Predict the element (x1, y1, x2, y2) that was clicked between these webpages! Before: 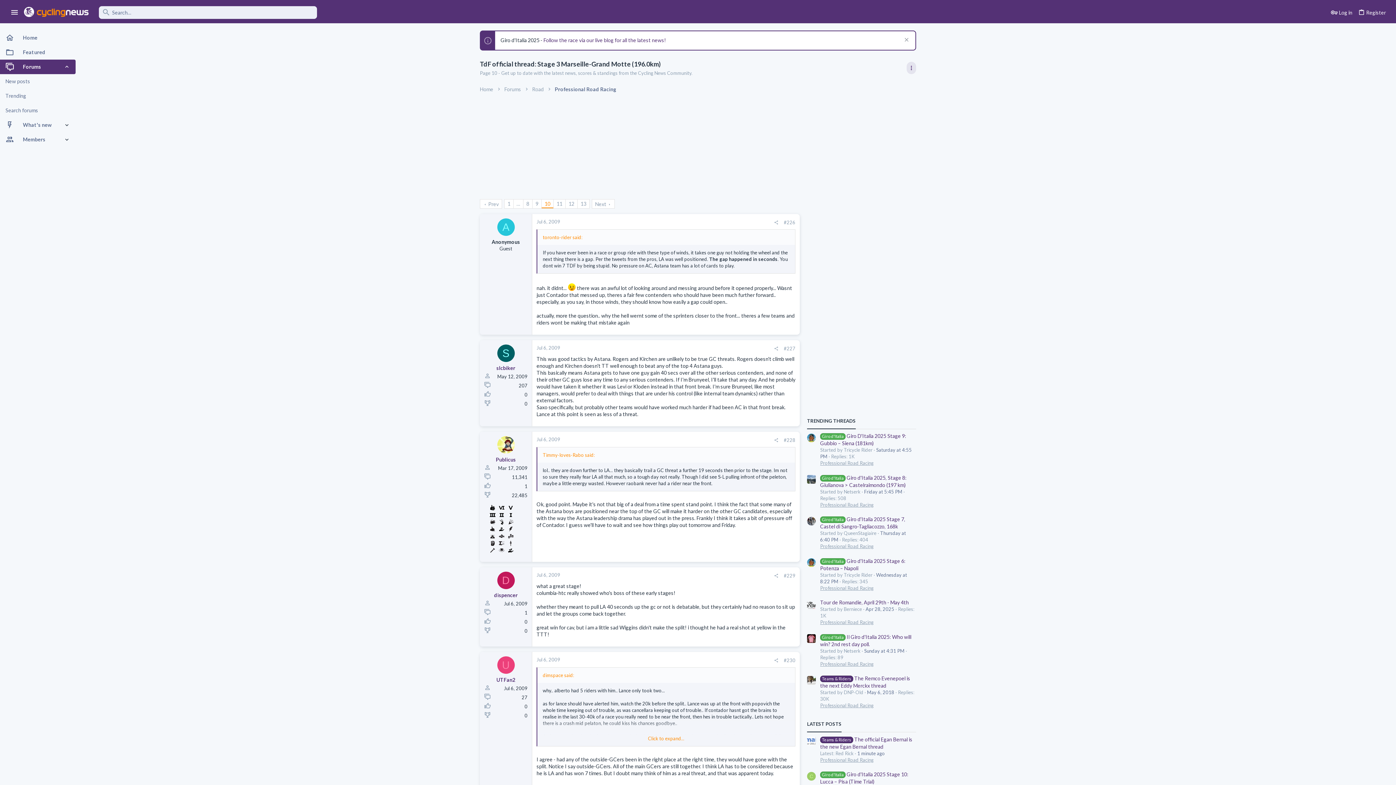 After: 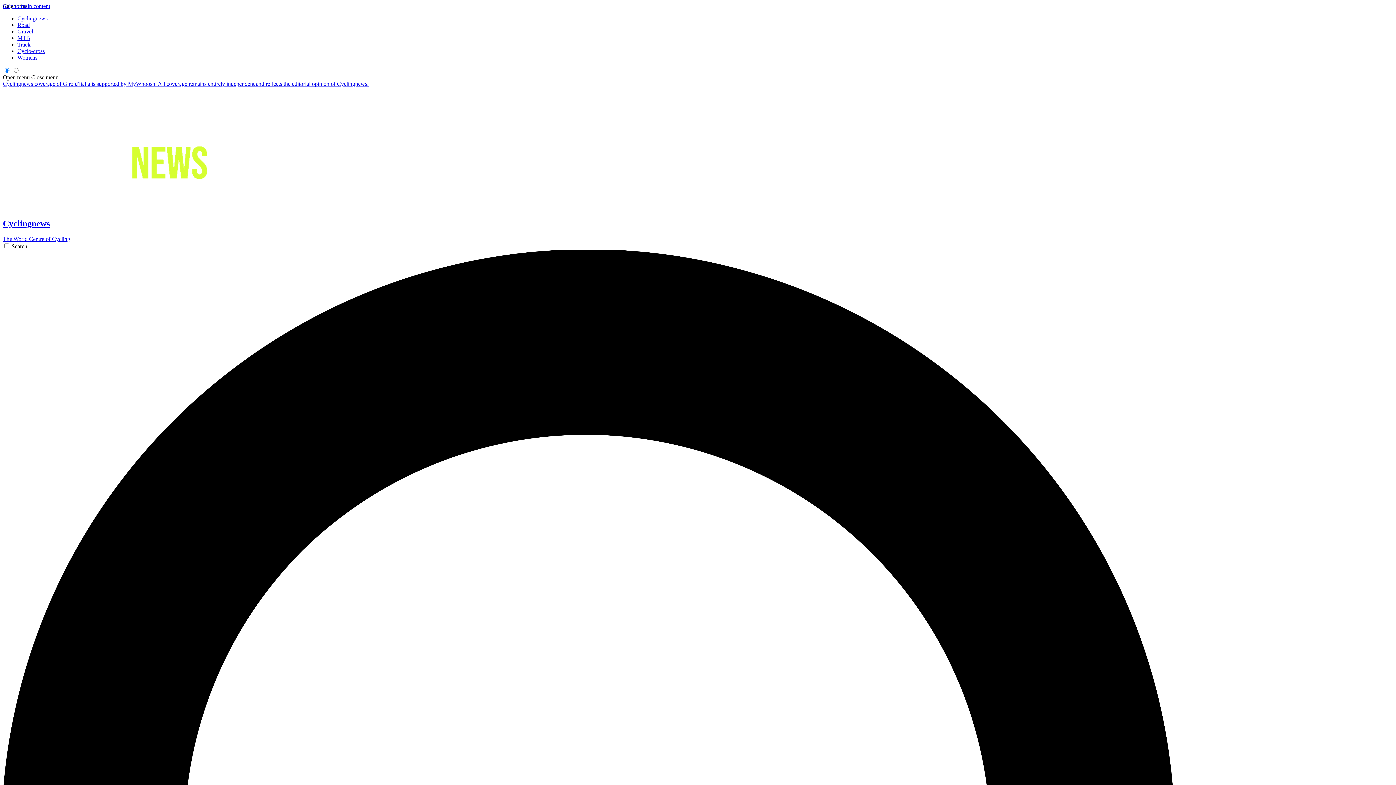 Action: bbox: (24, 6, 89, 17)